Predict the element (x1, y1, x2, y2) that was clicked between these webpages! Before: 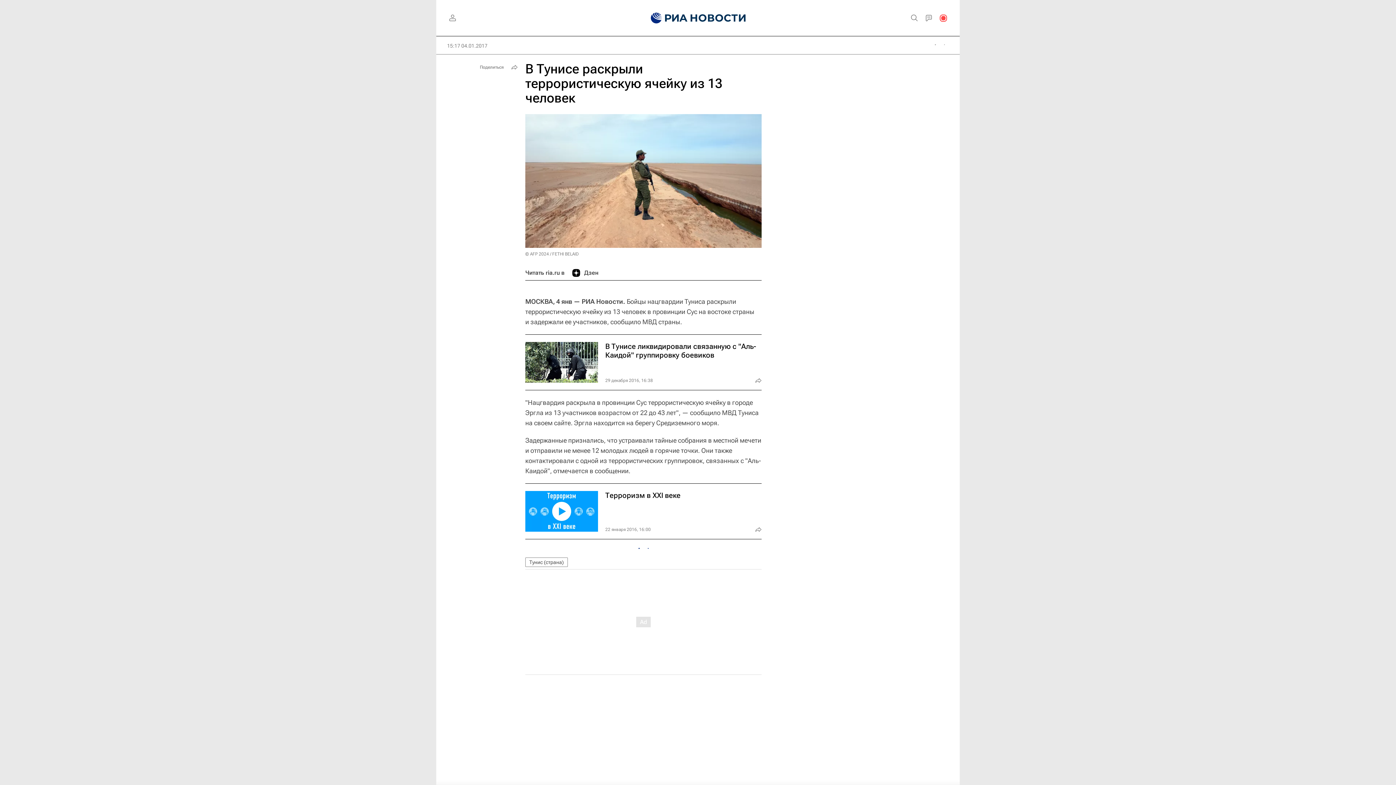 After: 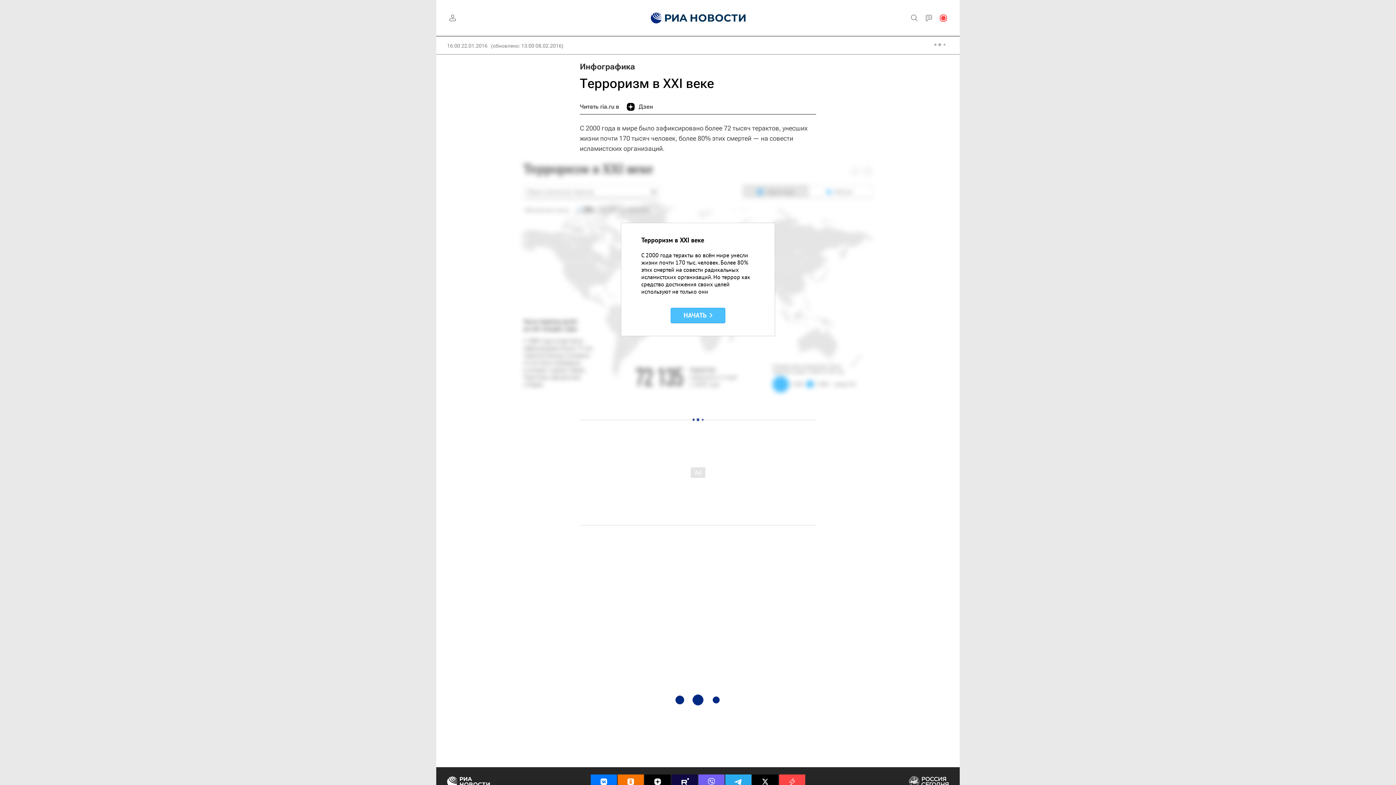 Action: bbox: (525, 484, 761, 539)